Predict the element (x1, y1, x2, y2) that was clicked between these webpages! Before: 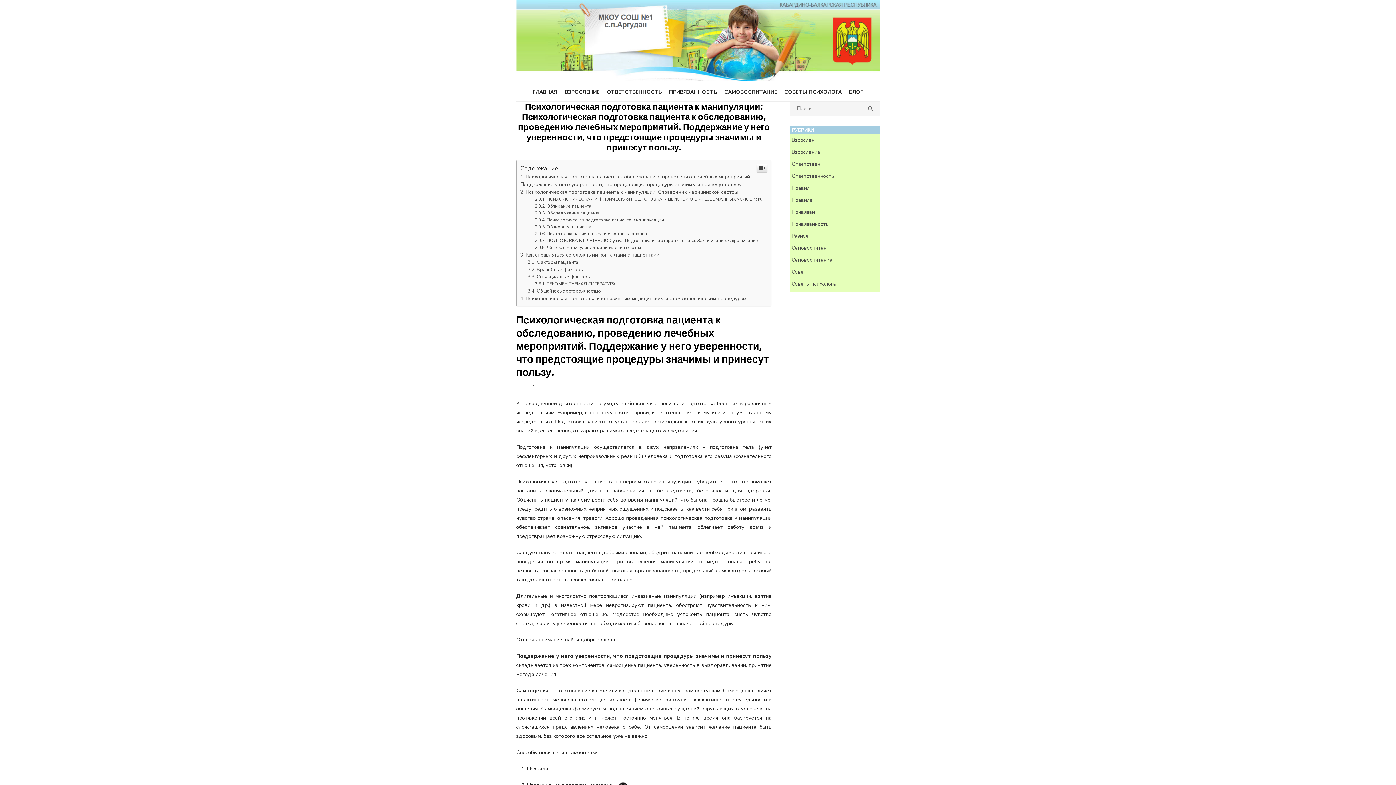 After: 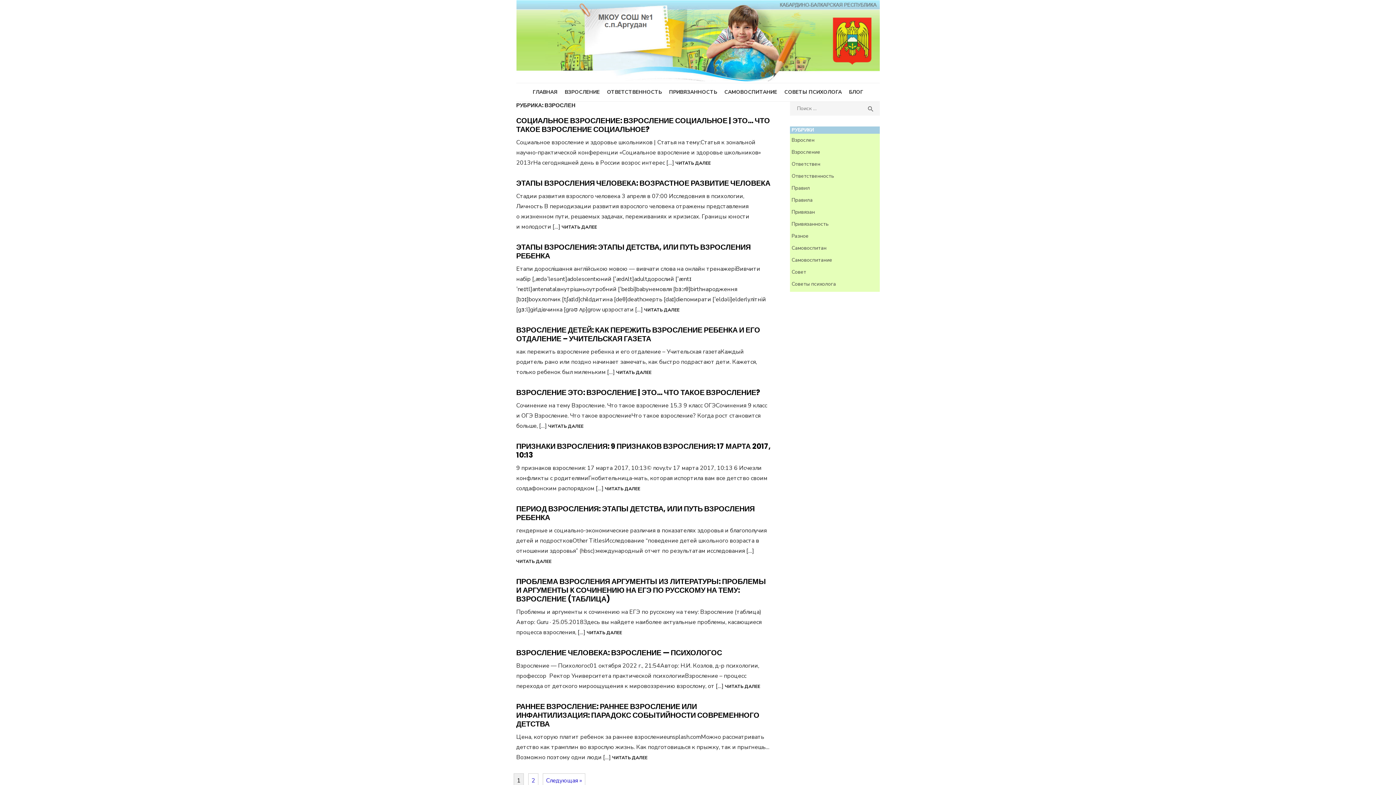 Action: label: Взрослен bbox: (791, 136, 814, 143)